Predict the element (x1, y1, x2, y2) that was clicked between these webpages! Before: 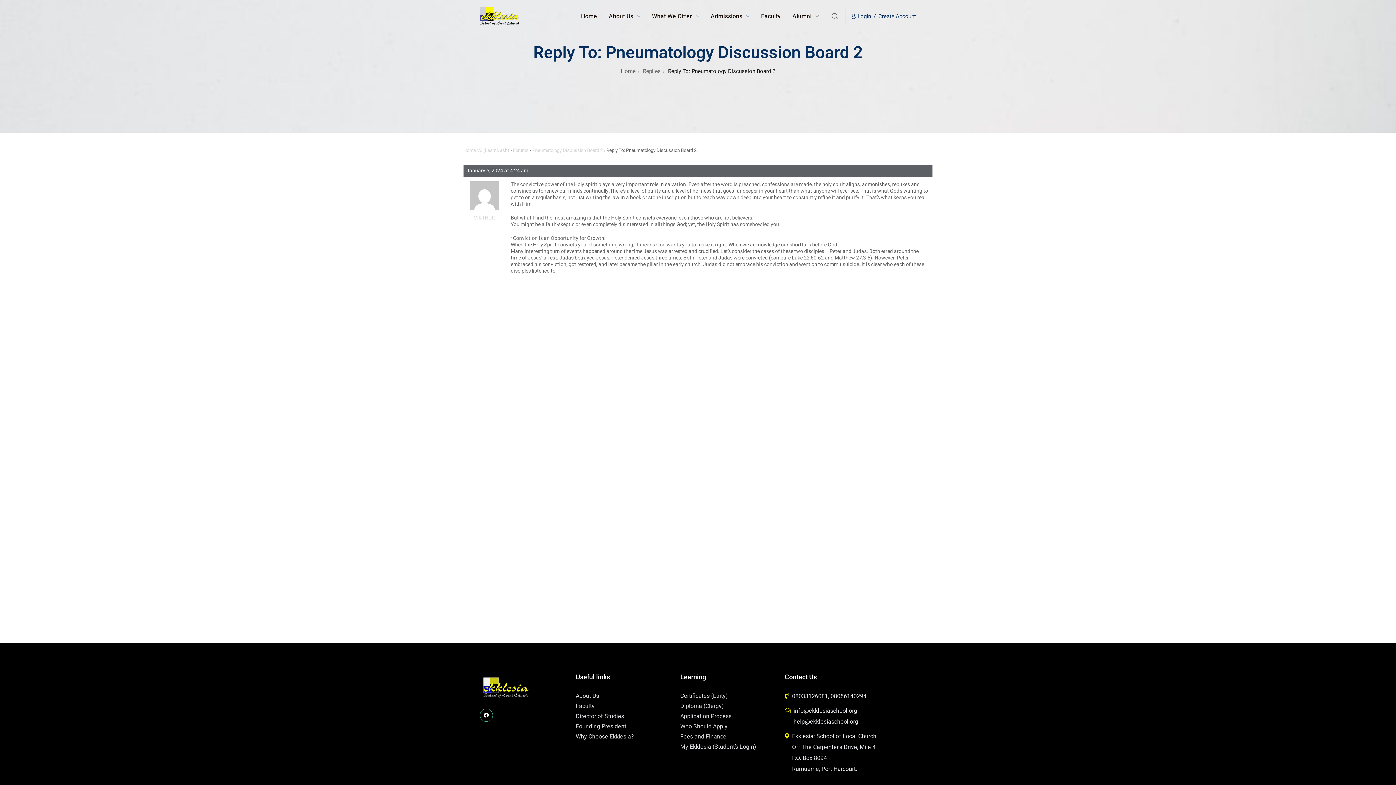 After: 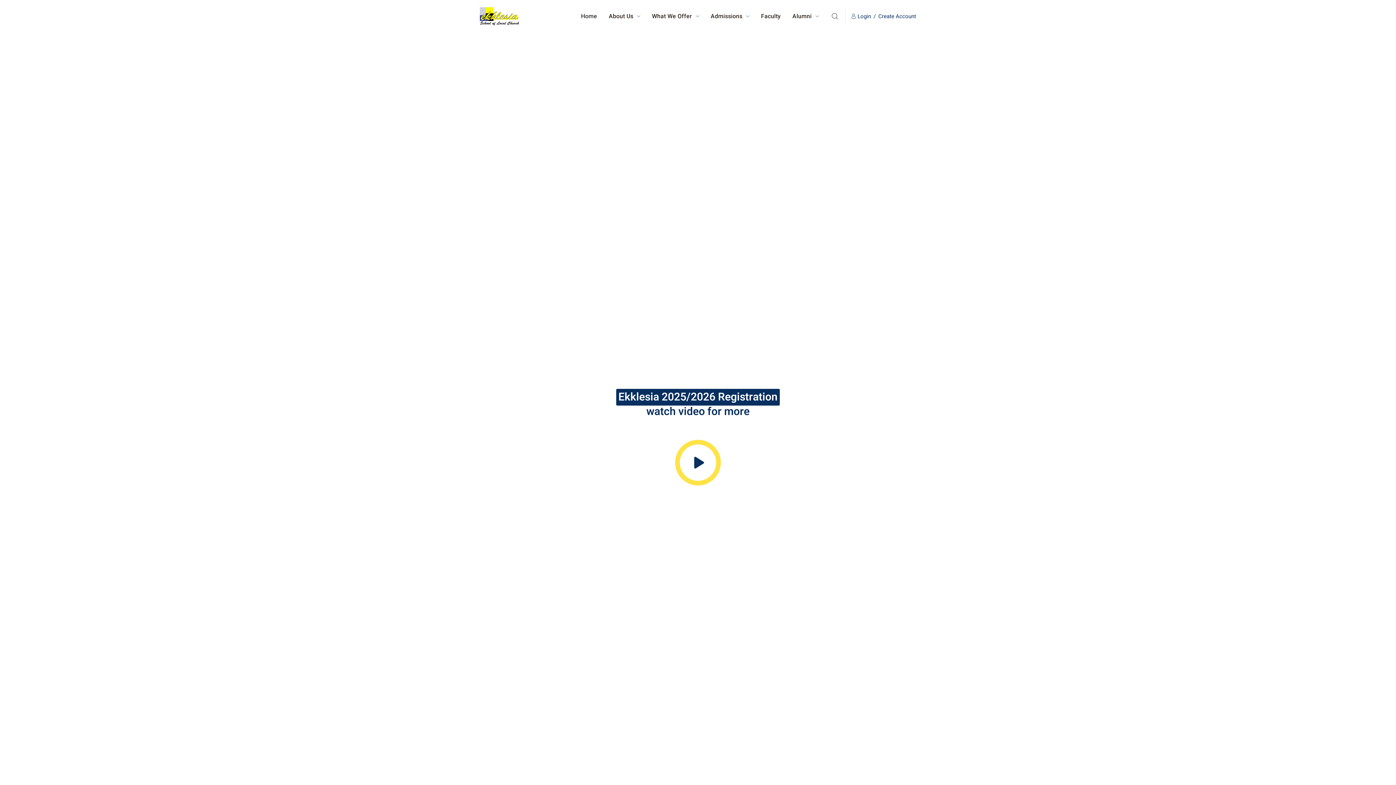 Action: bbox: (575, 0, 603, 32) label: Home